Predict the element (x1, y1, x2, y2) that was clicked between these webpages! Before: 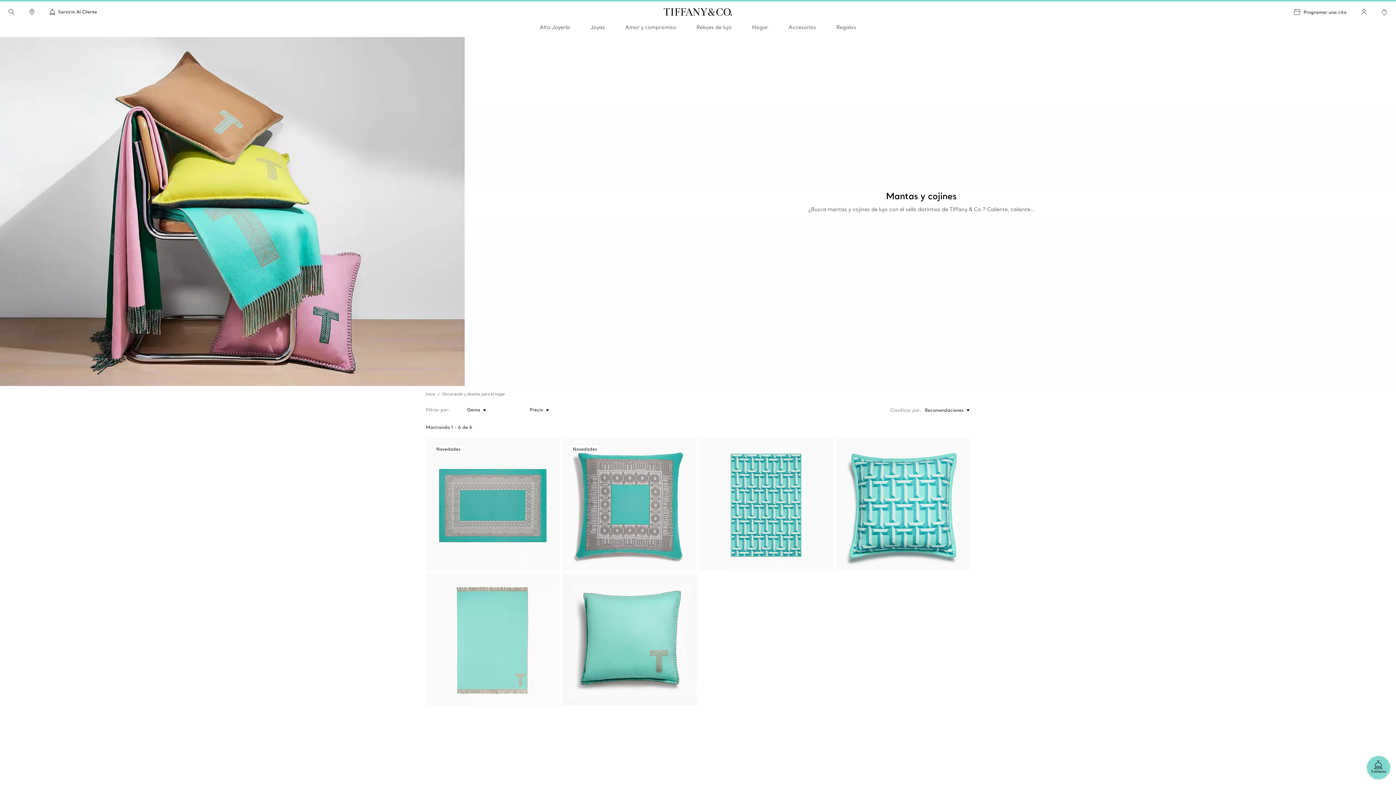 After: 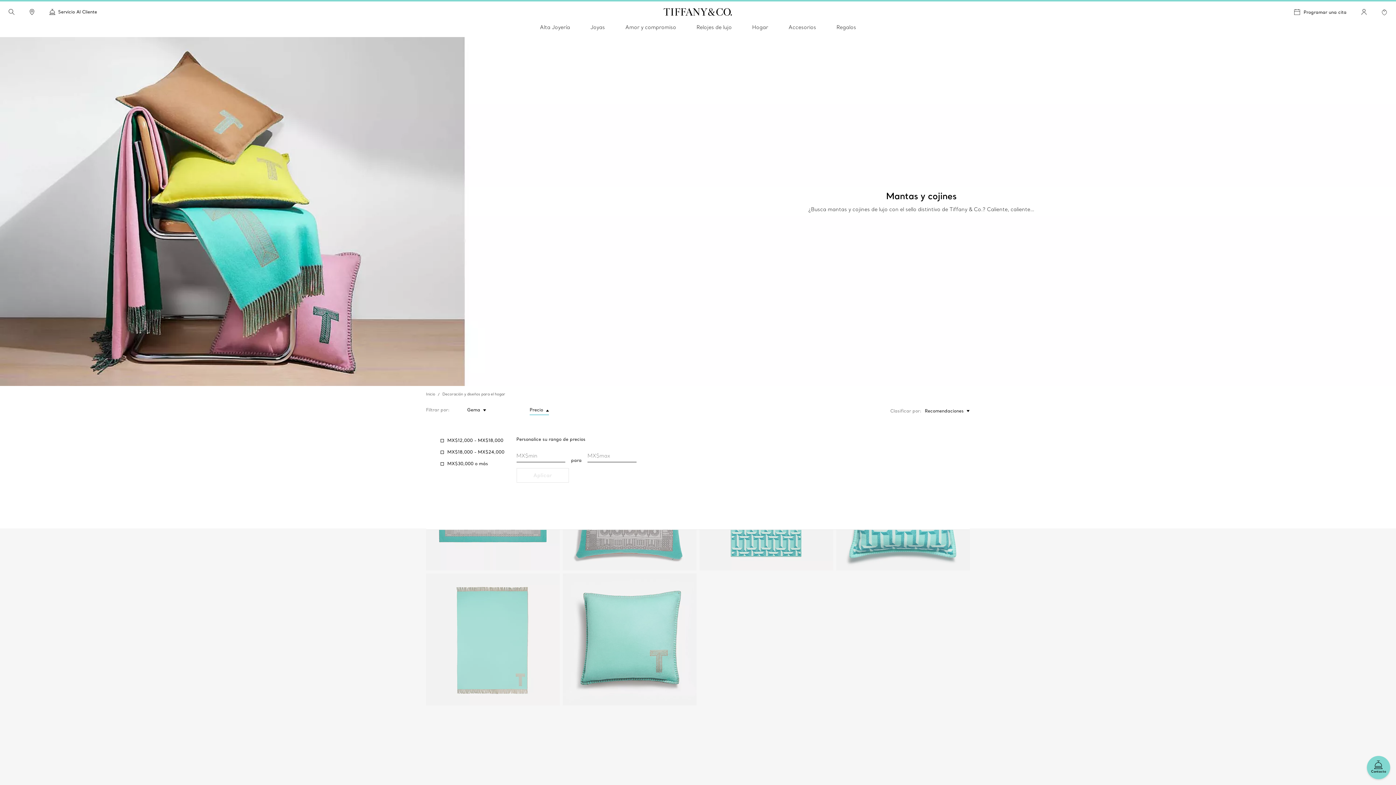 Action: bbox: (529, 406, 549, 415) label: Precio